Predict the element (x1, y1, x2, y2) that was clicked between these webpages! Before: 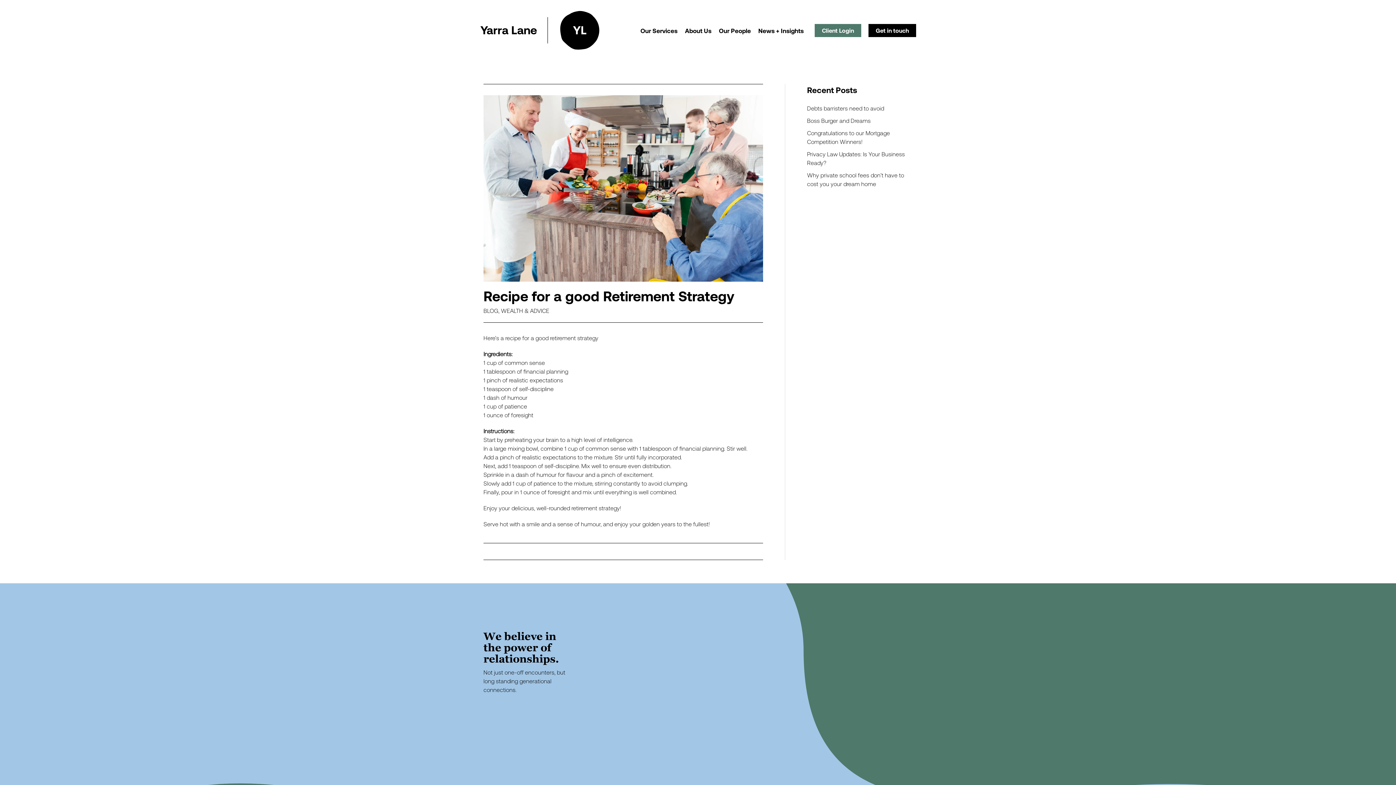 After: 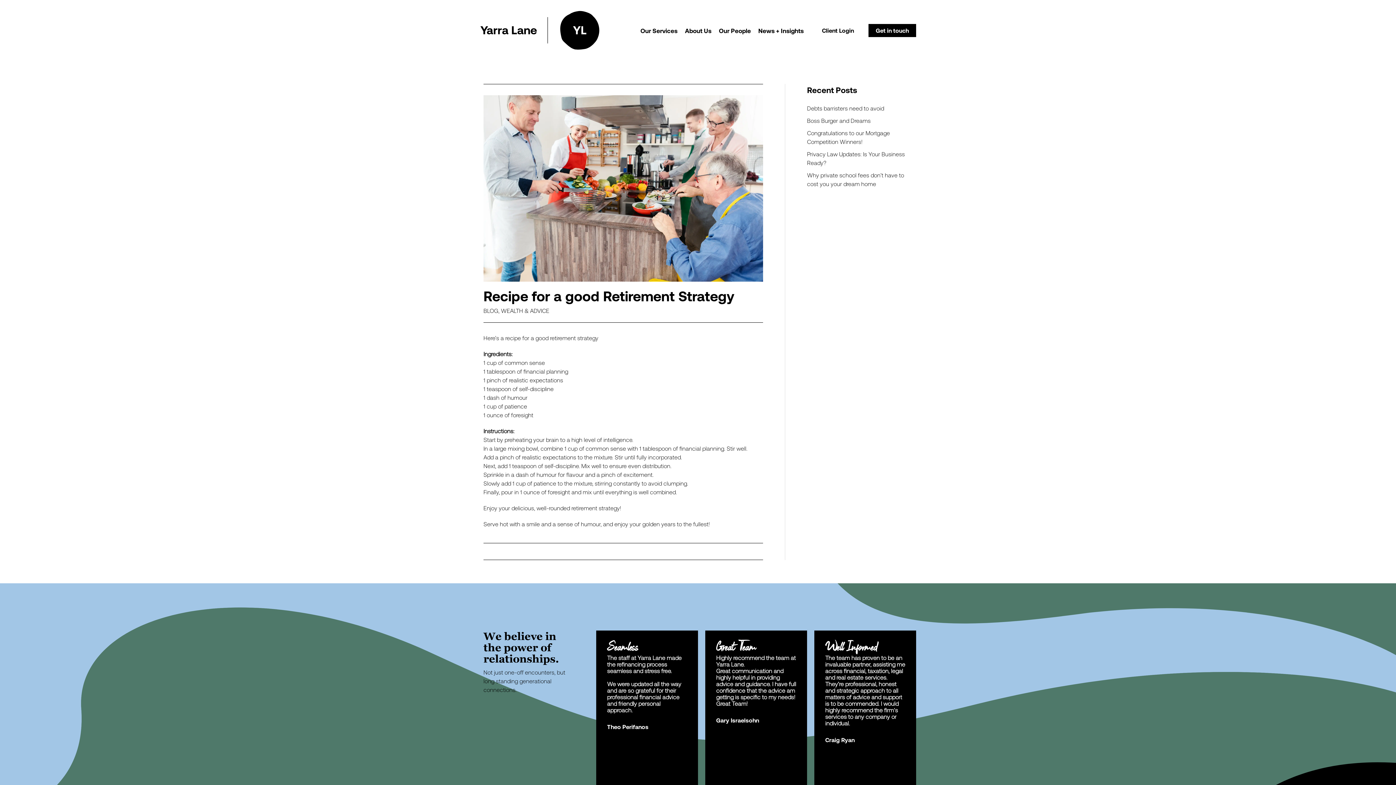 Action: bbox: (814, 27, 861, 33) label: Client Login